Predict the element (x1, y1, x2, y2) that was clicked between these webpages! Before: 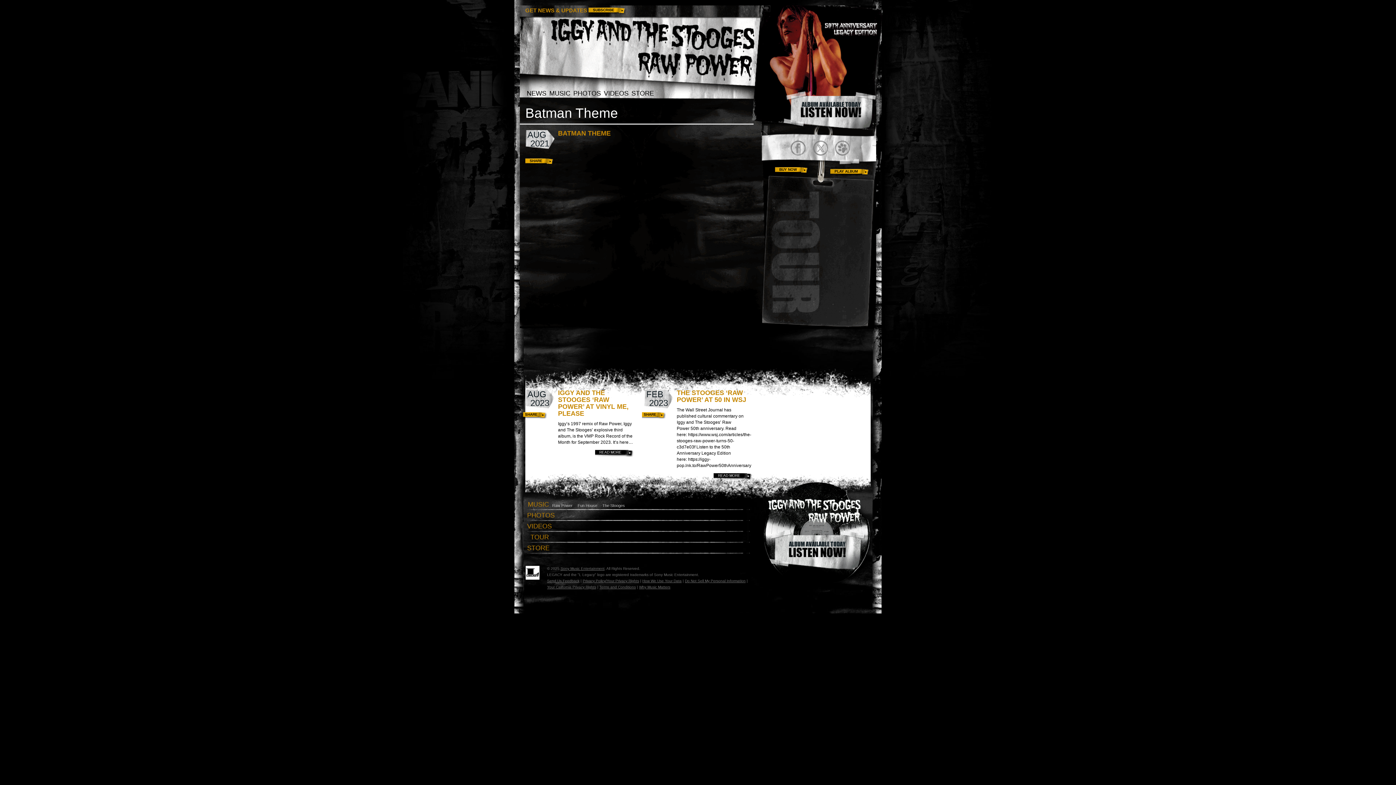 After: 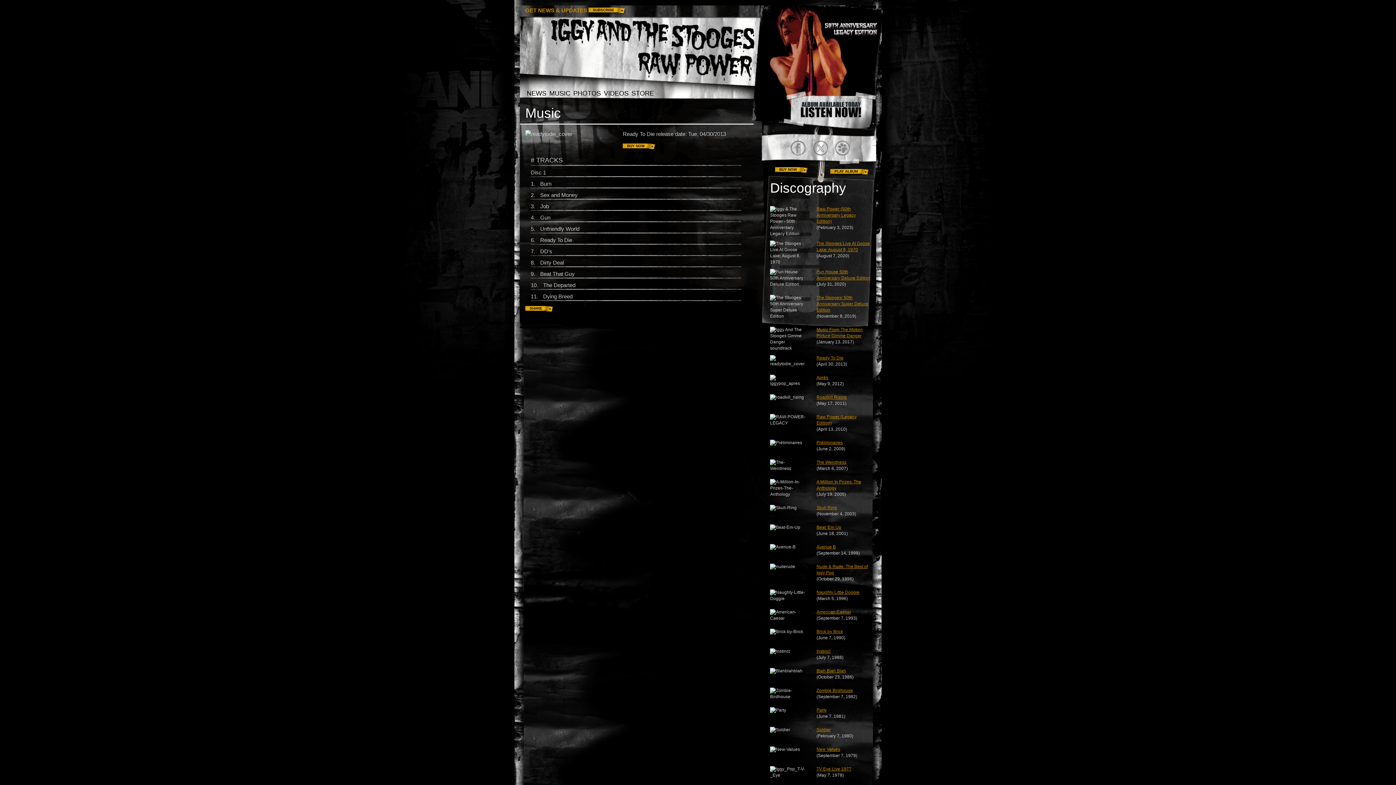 Action: bbox: (527, 500, 549, 509) label: MUSIC